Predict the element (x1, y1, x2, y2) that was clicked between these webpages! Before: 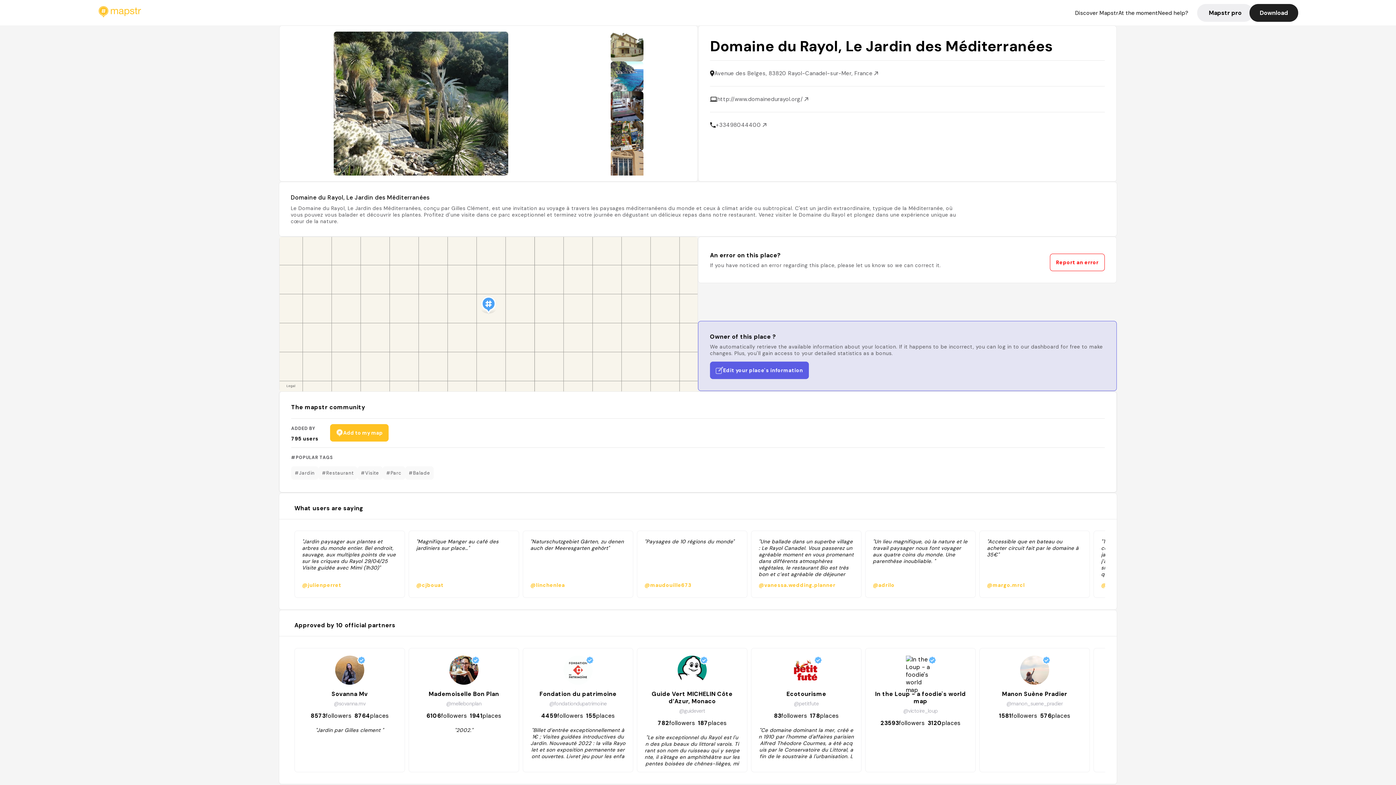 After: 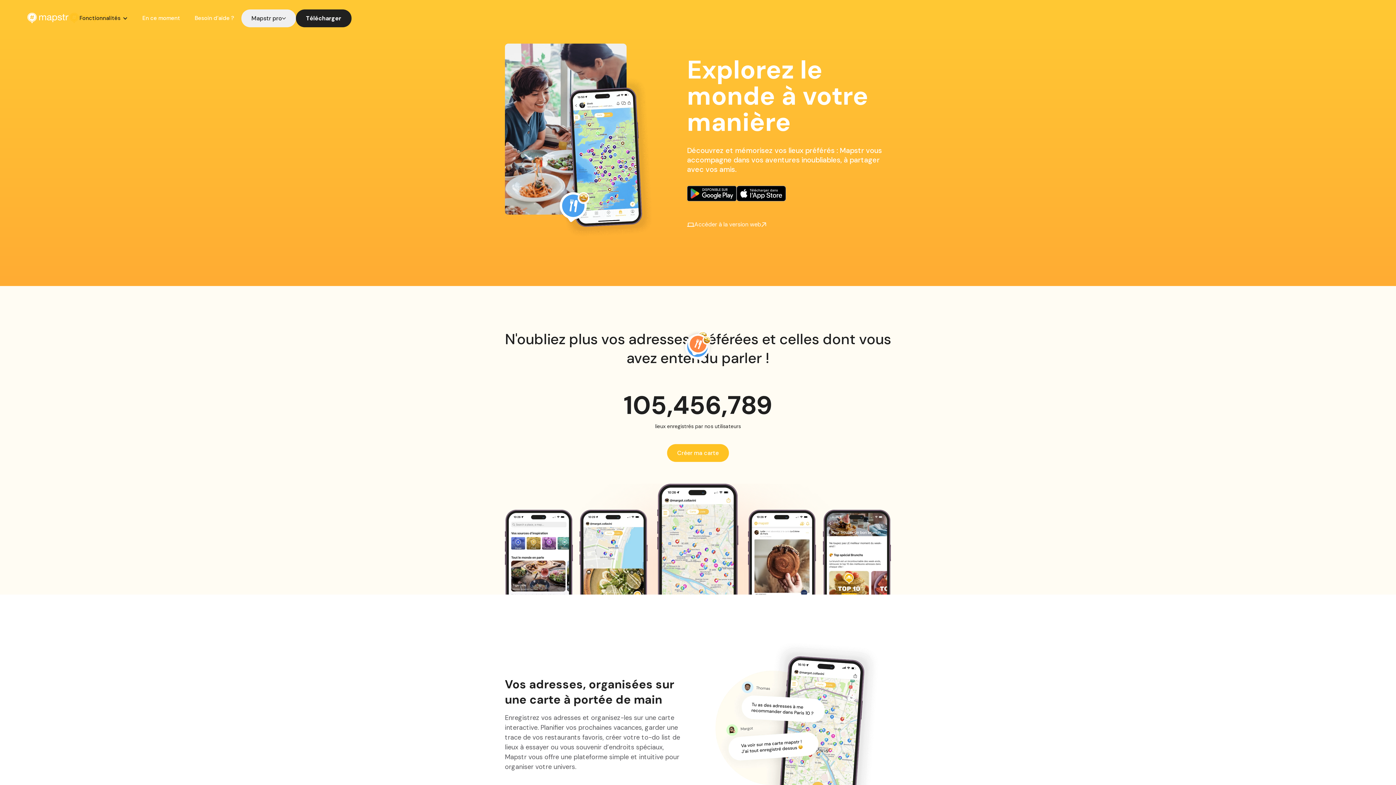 Action: label: Add to my map bbox: (318, 424, 388, 442)